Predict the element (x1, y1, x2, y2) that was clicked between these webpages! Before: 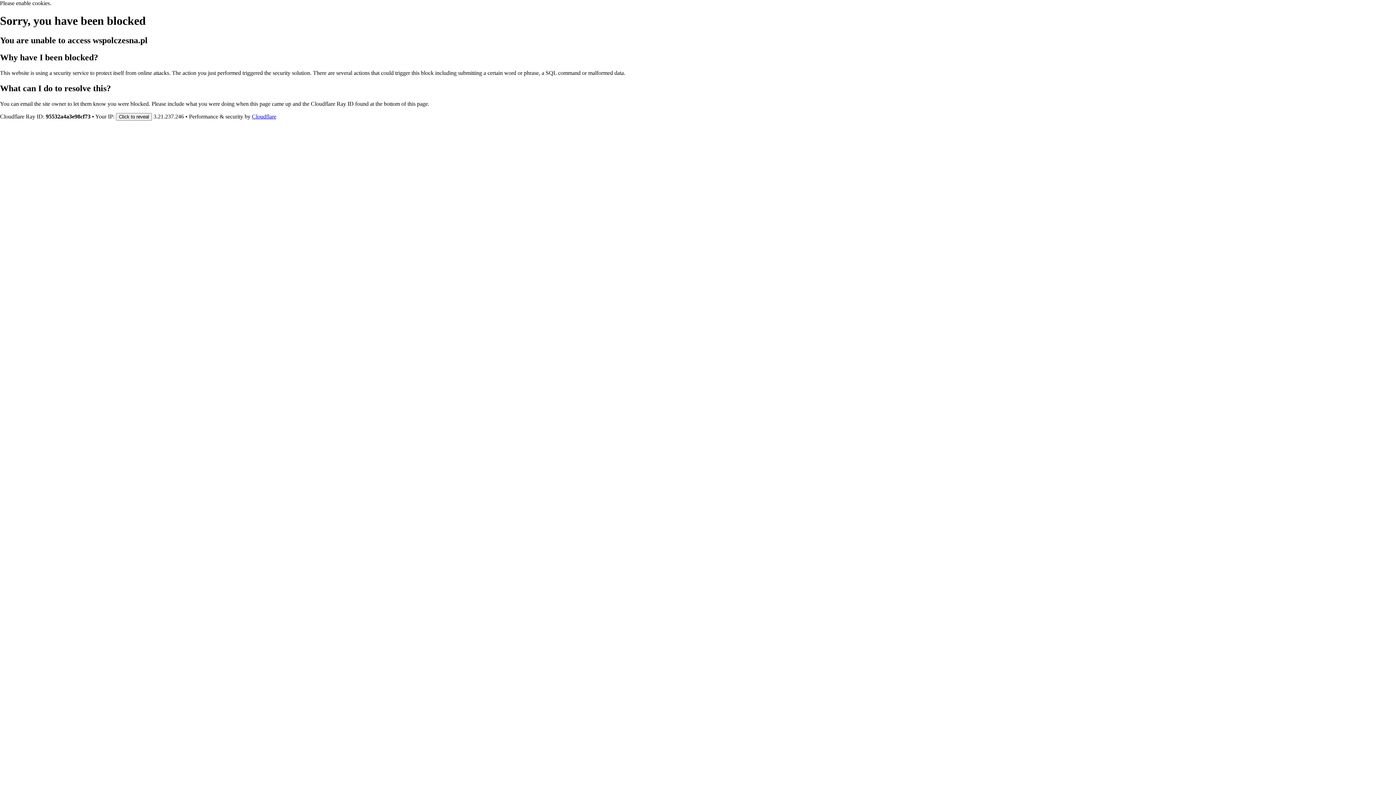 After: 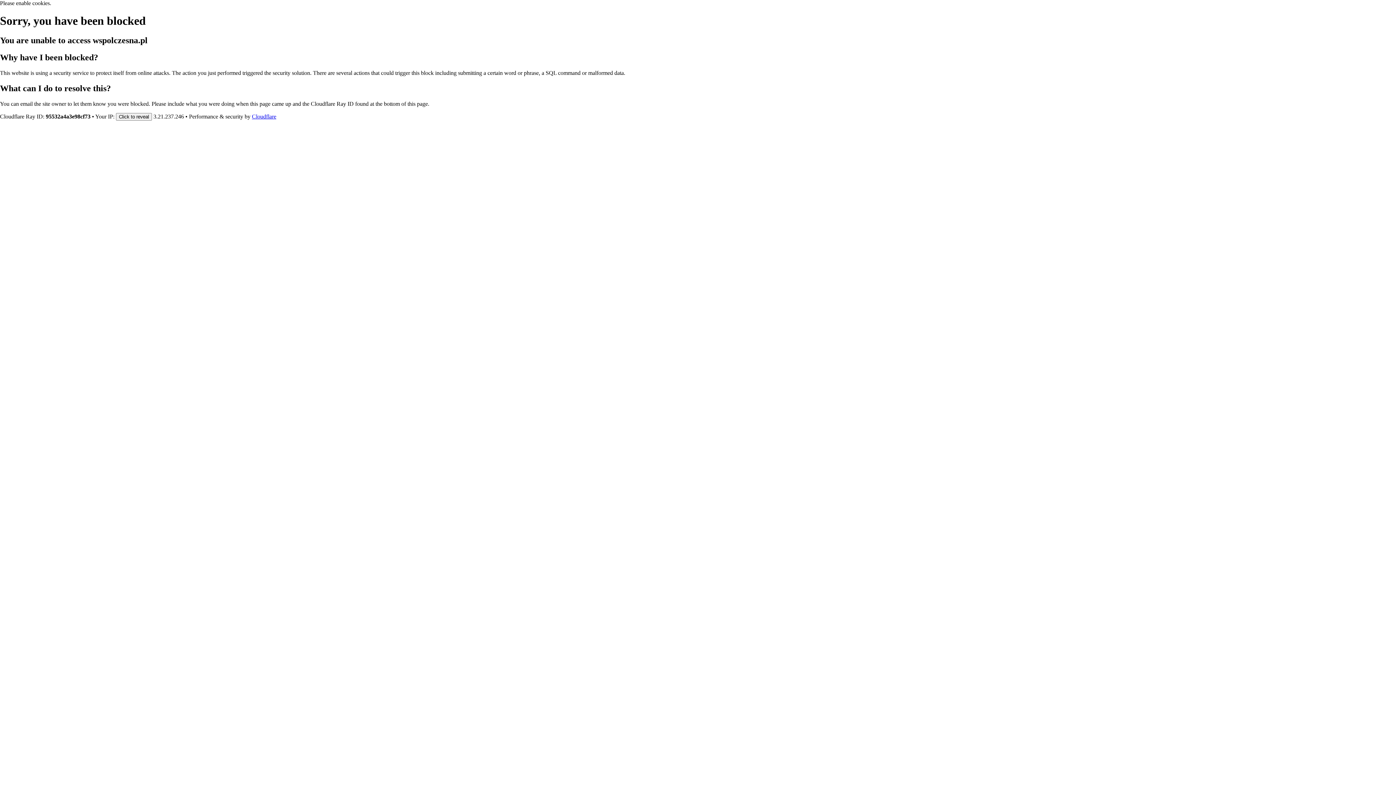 Action: label: Cloudflare bbox: (252, 113, 276, 119)